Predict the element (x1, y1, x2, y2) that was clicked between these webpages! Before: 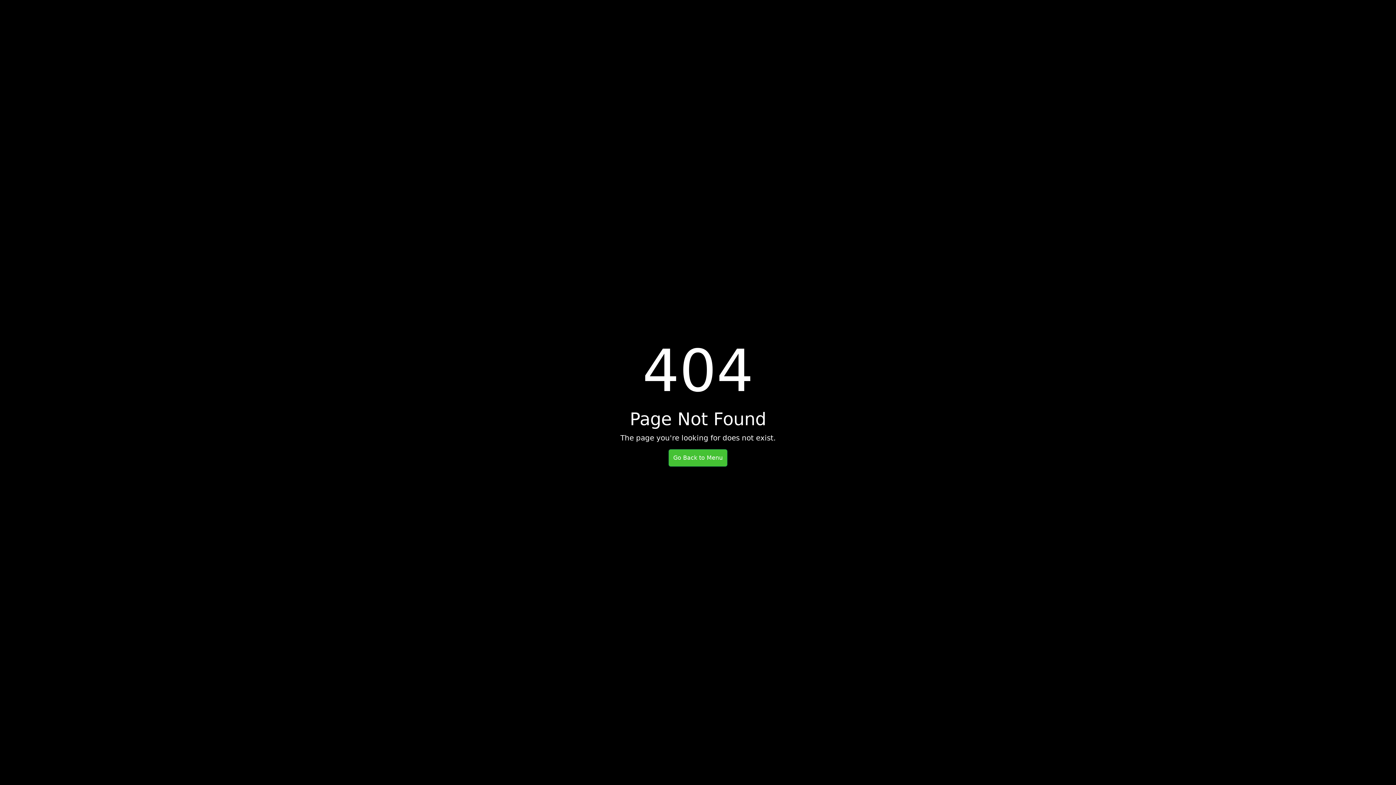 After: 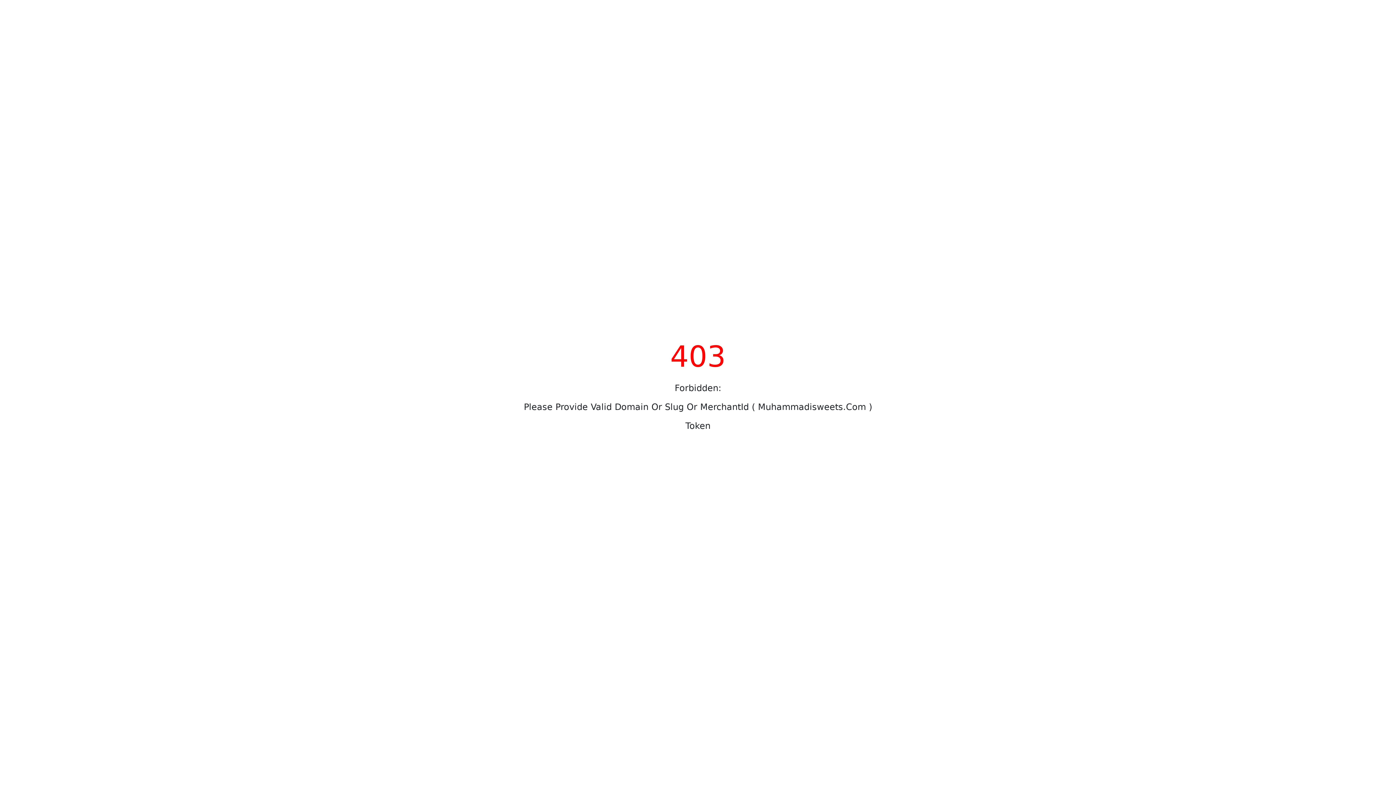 Action: bbox: (668, 454, 727, 461) label: Go Back to Menu